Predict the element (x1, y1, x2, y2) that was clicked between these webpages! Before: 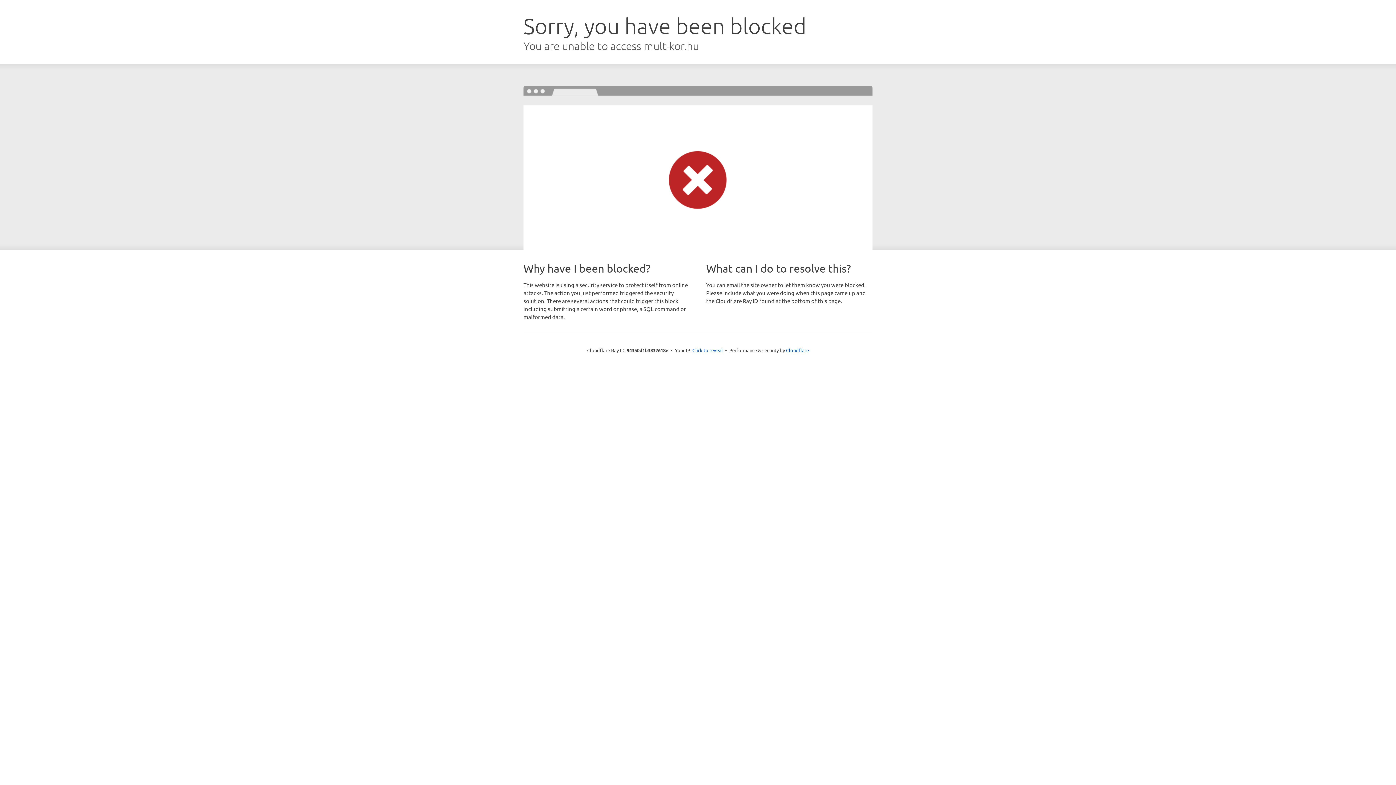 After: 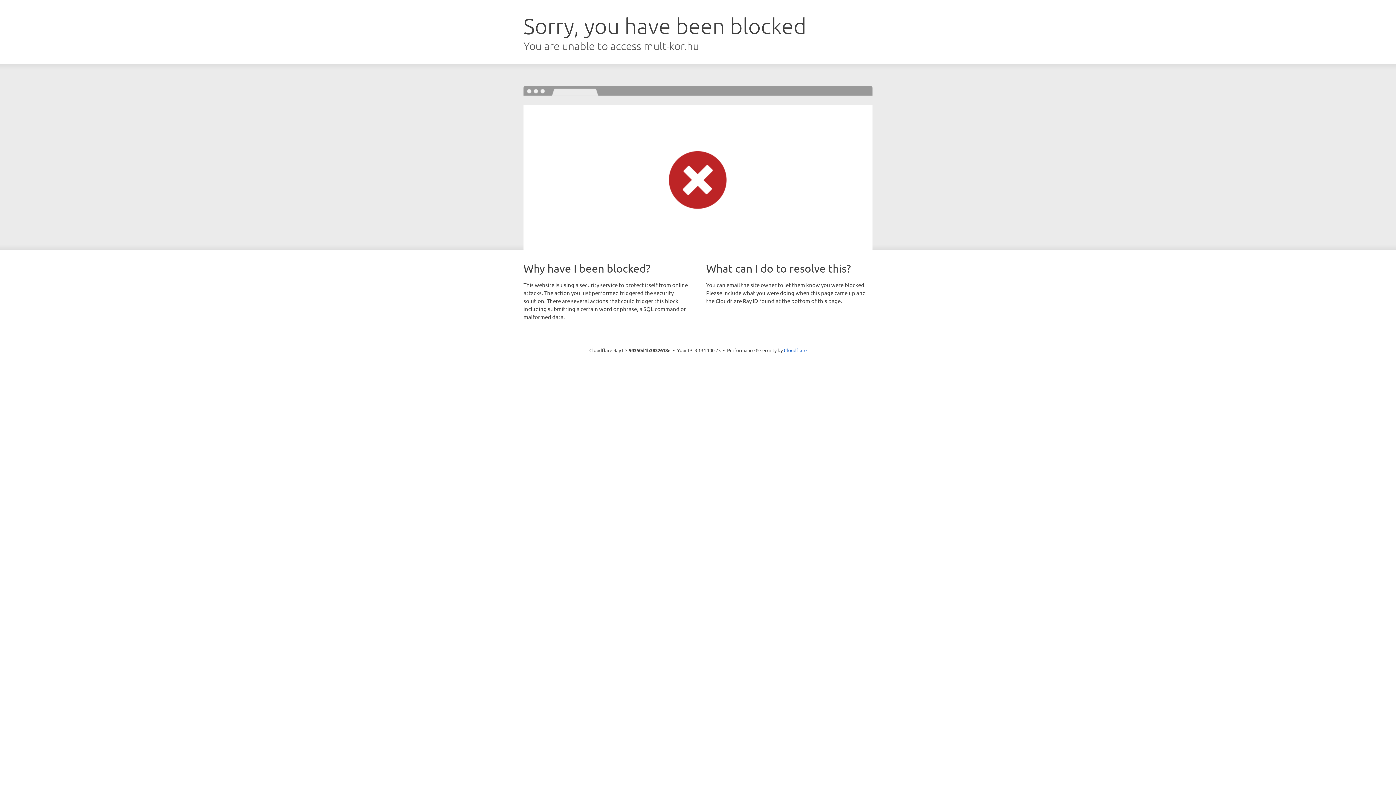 Action: label: Click to reveal bbox: (692, 346, 723, 353)